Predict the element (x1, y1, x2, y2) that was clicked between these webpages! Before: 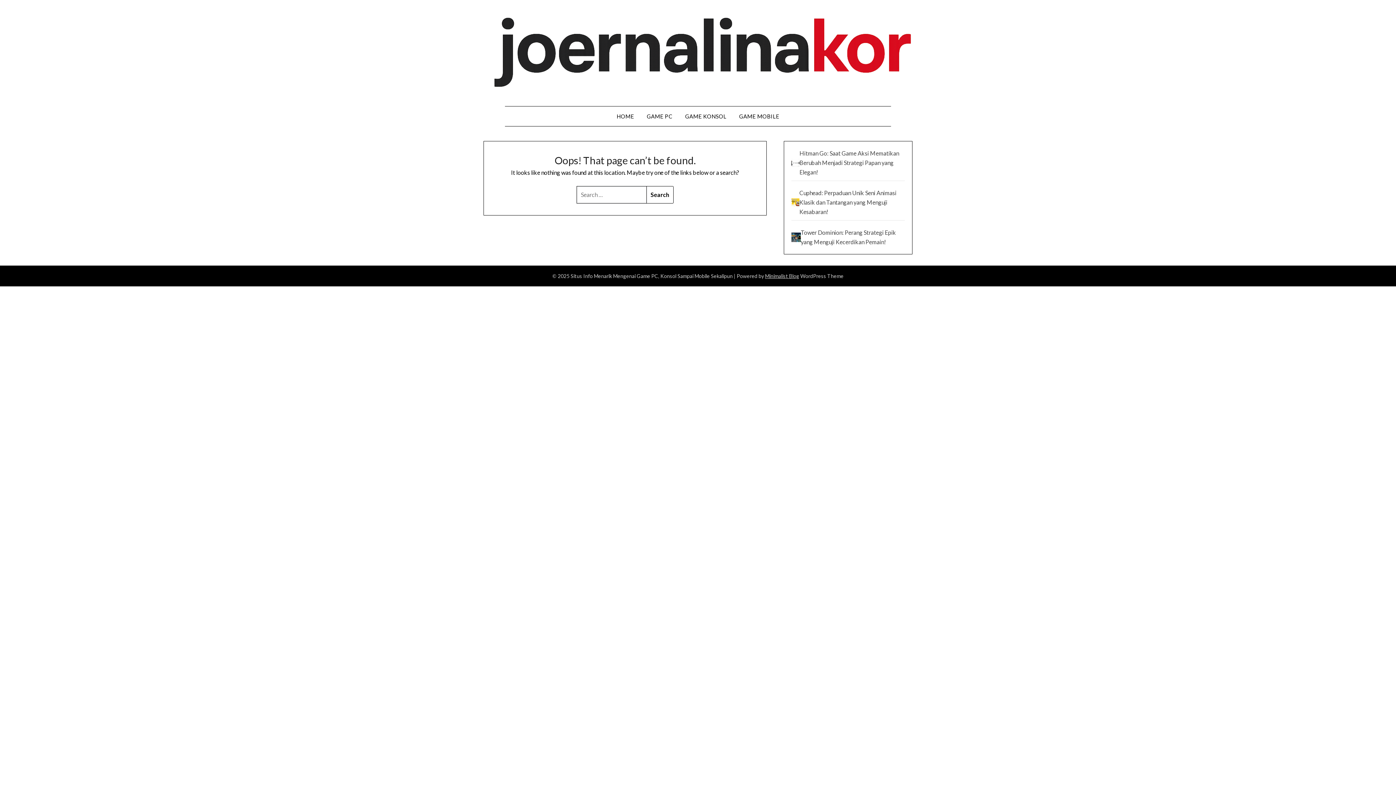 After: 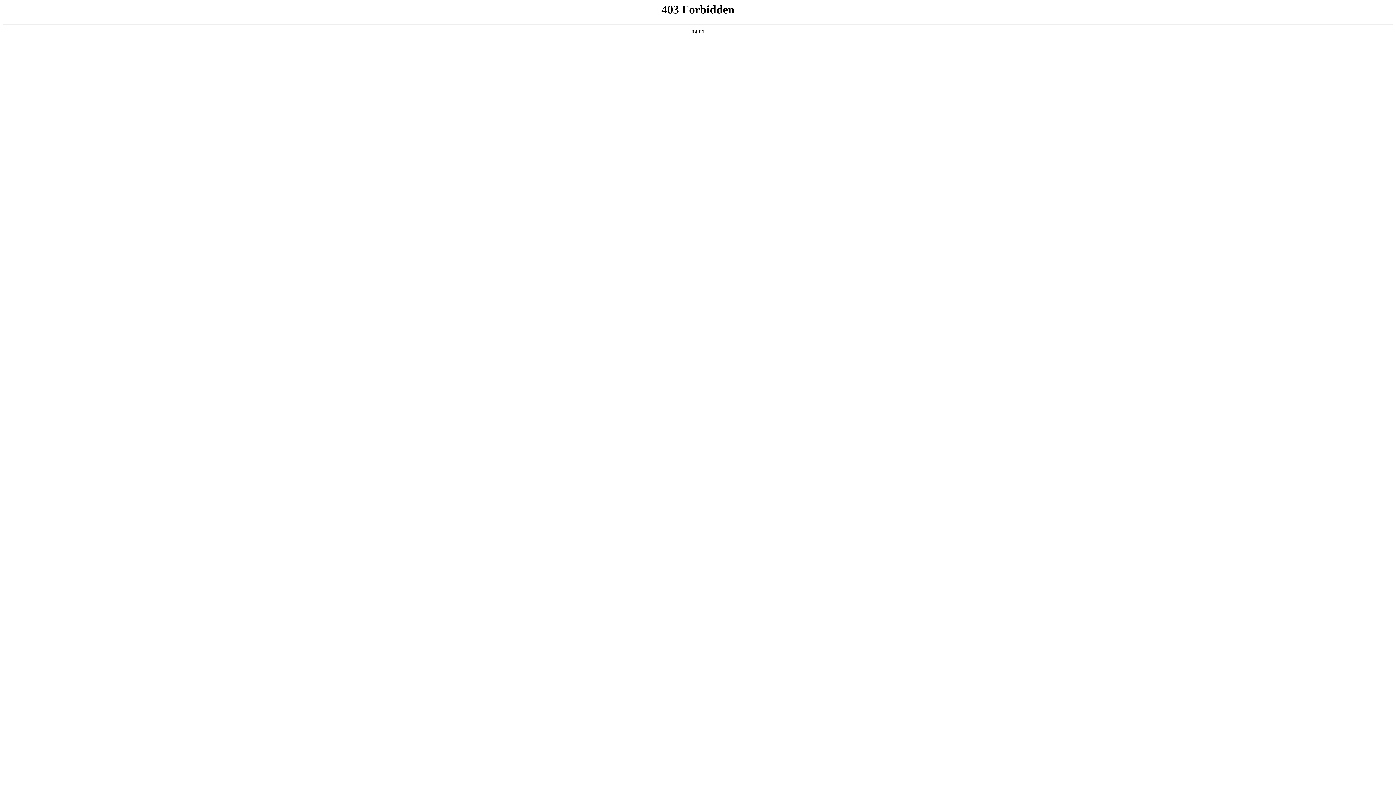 Action: label: Minimalist Blog bbox: (765, 273, 799, 279)